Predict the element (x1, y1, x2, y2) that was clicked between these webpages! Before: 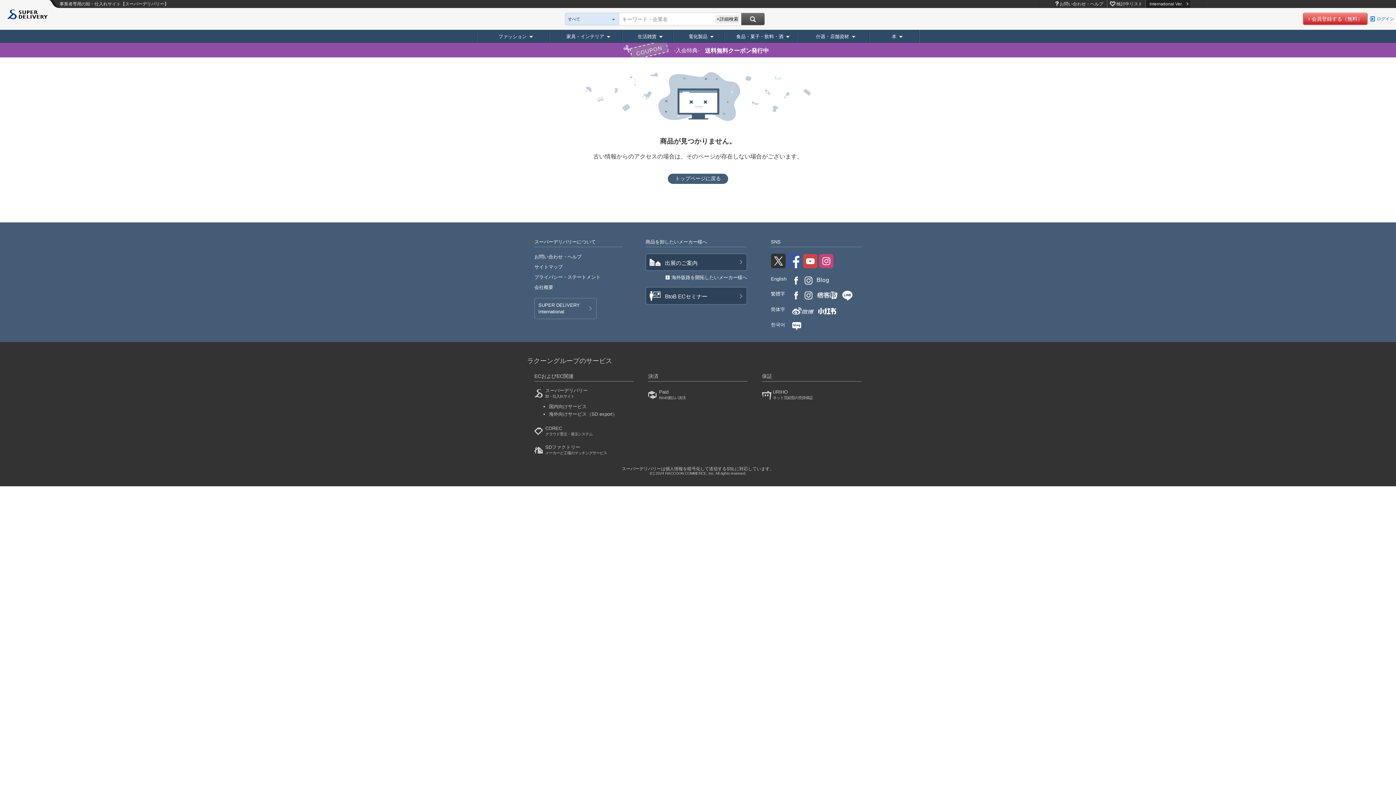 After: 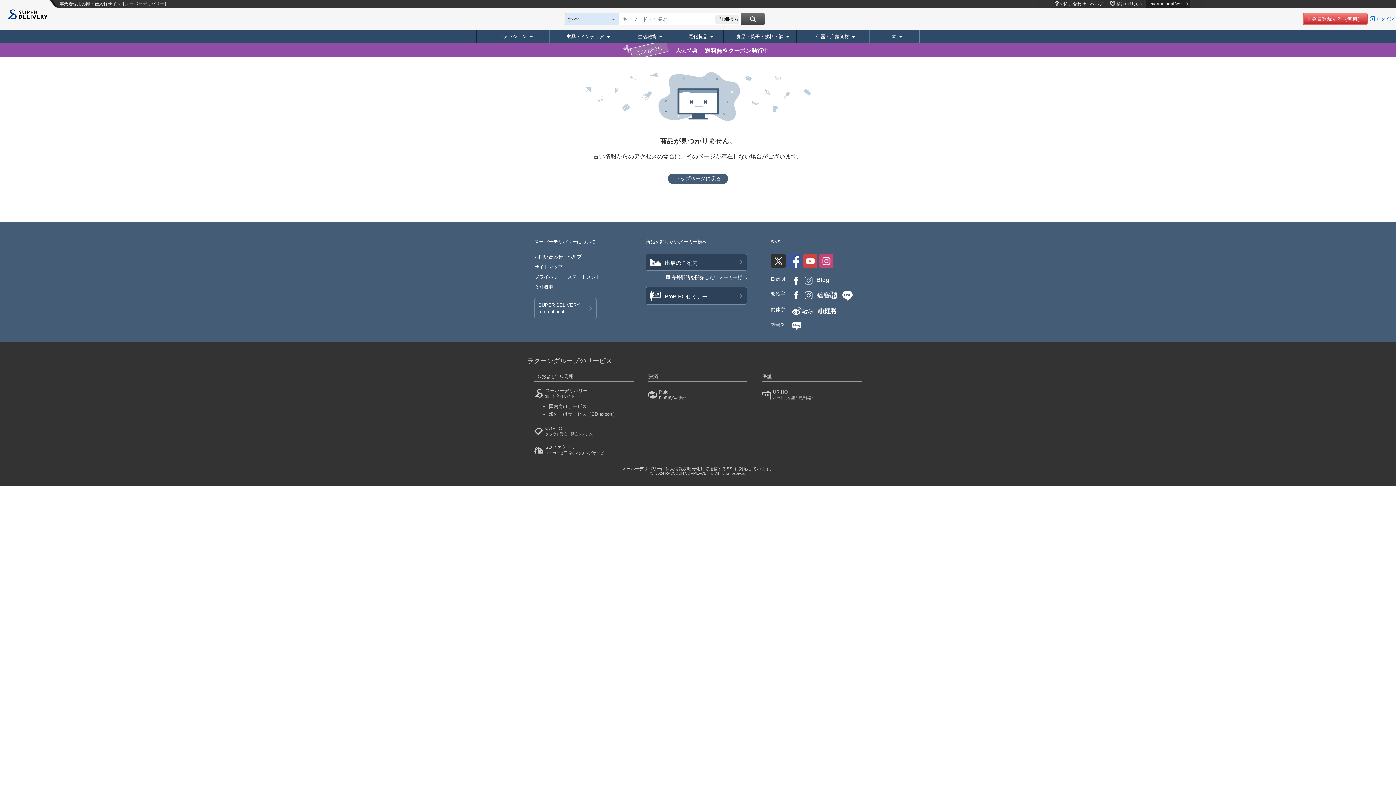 Action: bbox: (803, 276, 813, 284)